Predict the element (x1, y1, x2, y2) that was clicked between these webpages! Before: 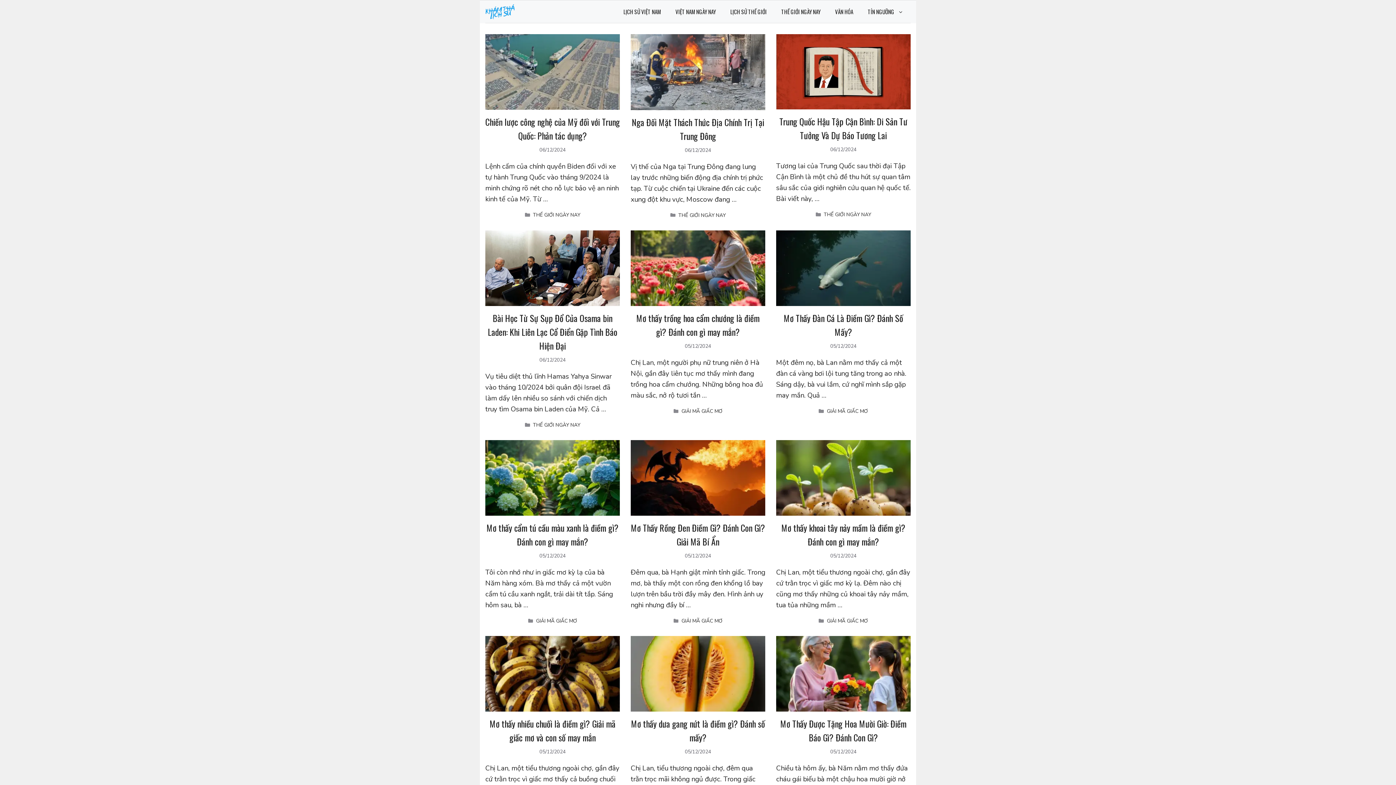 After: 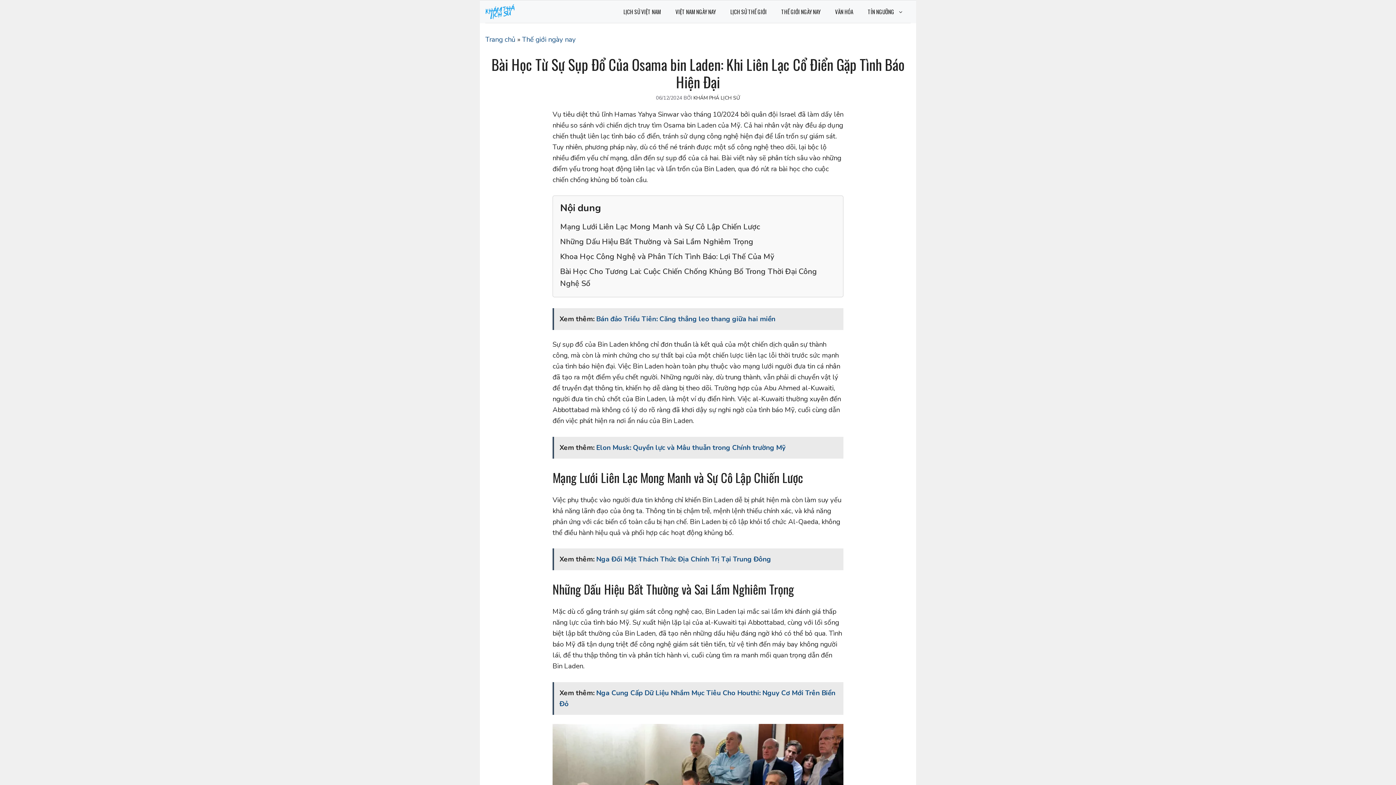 Action: label: Bài Học Từ Sự Sụp Đổ Của Osama bin Laden: Khi Liên Lạc Cổ Điển Gặp Tình Báo Hiện Đại bbox: (487, 311, 617, 352)